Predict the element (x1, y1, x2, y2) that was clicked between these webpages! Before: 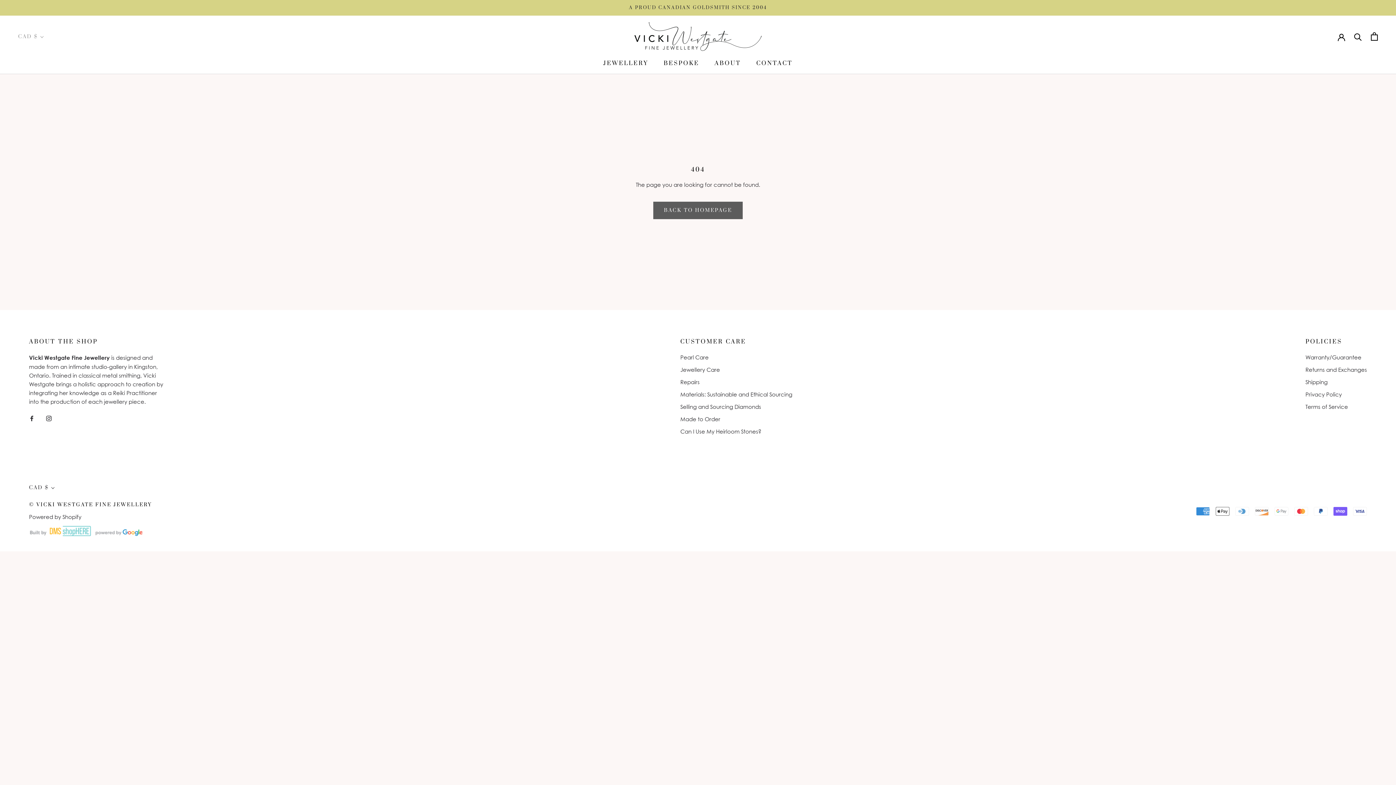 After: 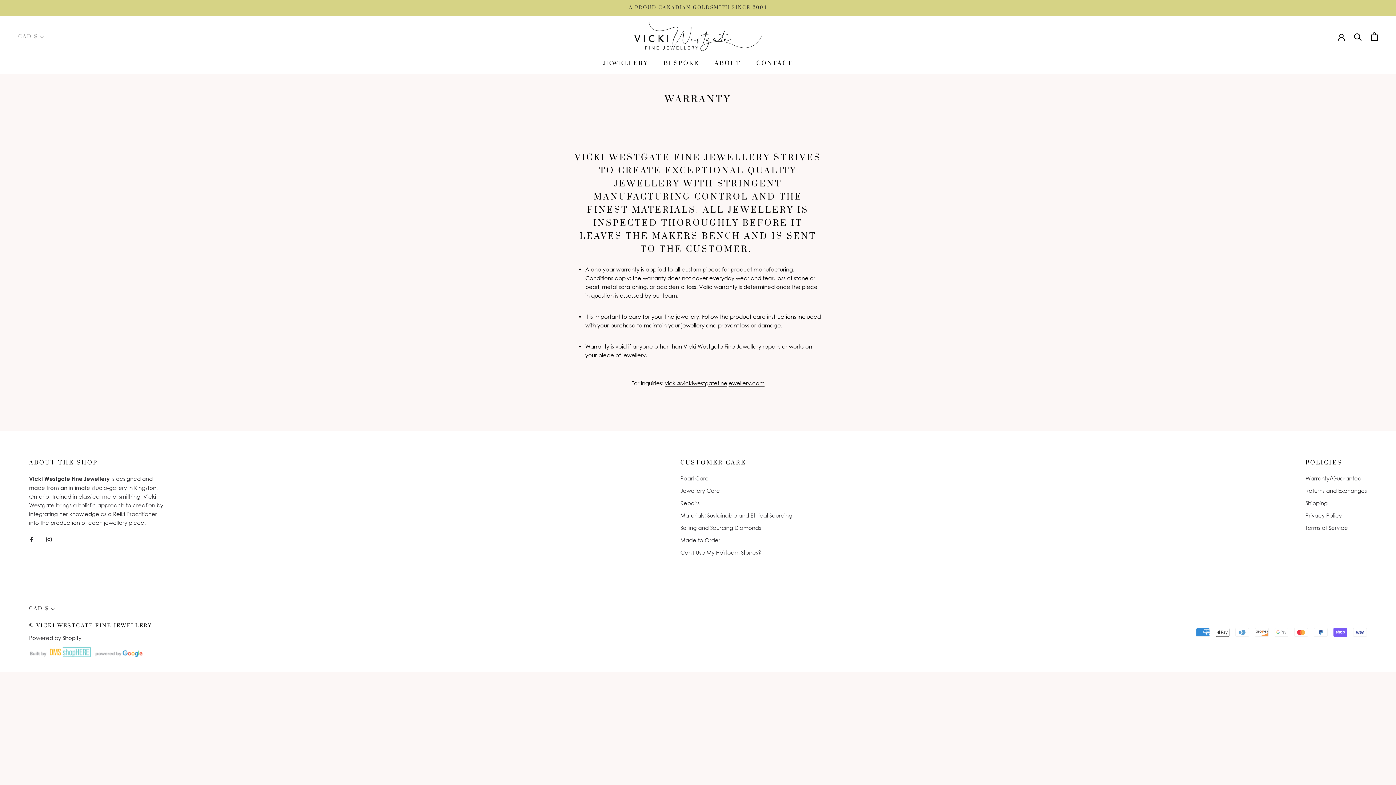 Action: bbox: (1305, 353, 1367, 361) label: Warranty/Guarantee